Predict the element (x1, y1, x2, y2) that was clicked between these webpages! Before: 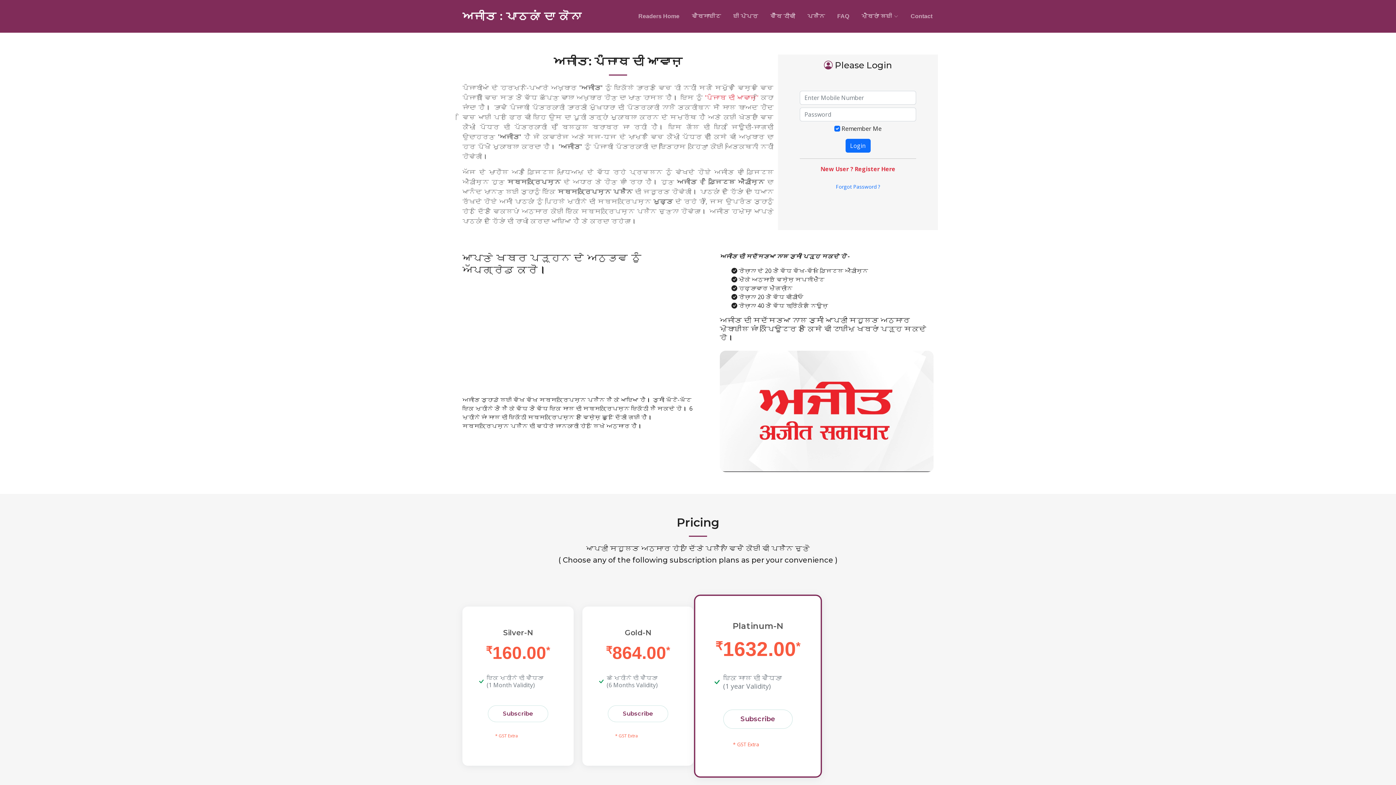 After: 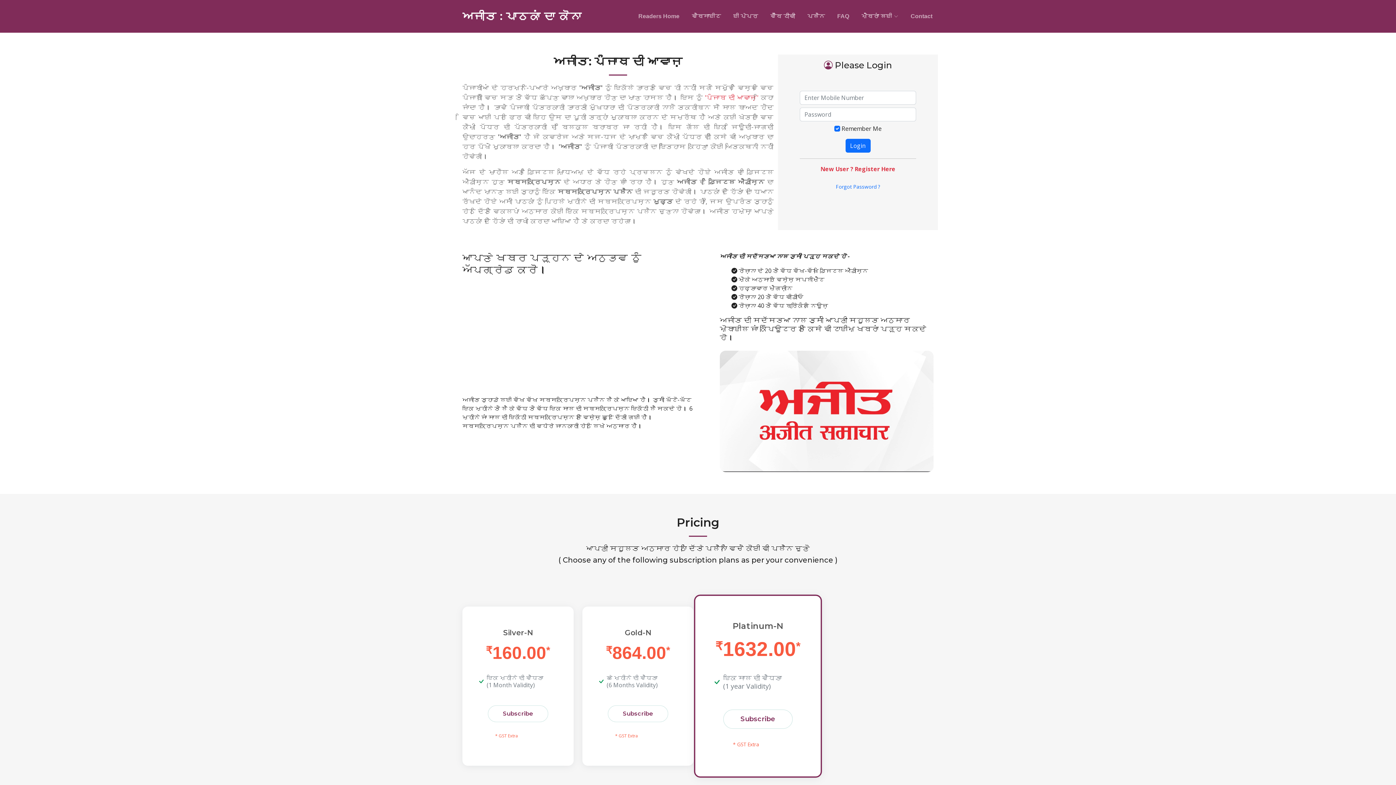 Action: bbox: (608, 705, 668, 722) label: Subscribe